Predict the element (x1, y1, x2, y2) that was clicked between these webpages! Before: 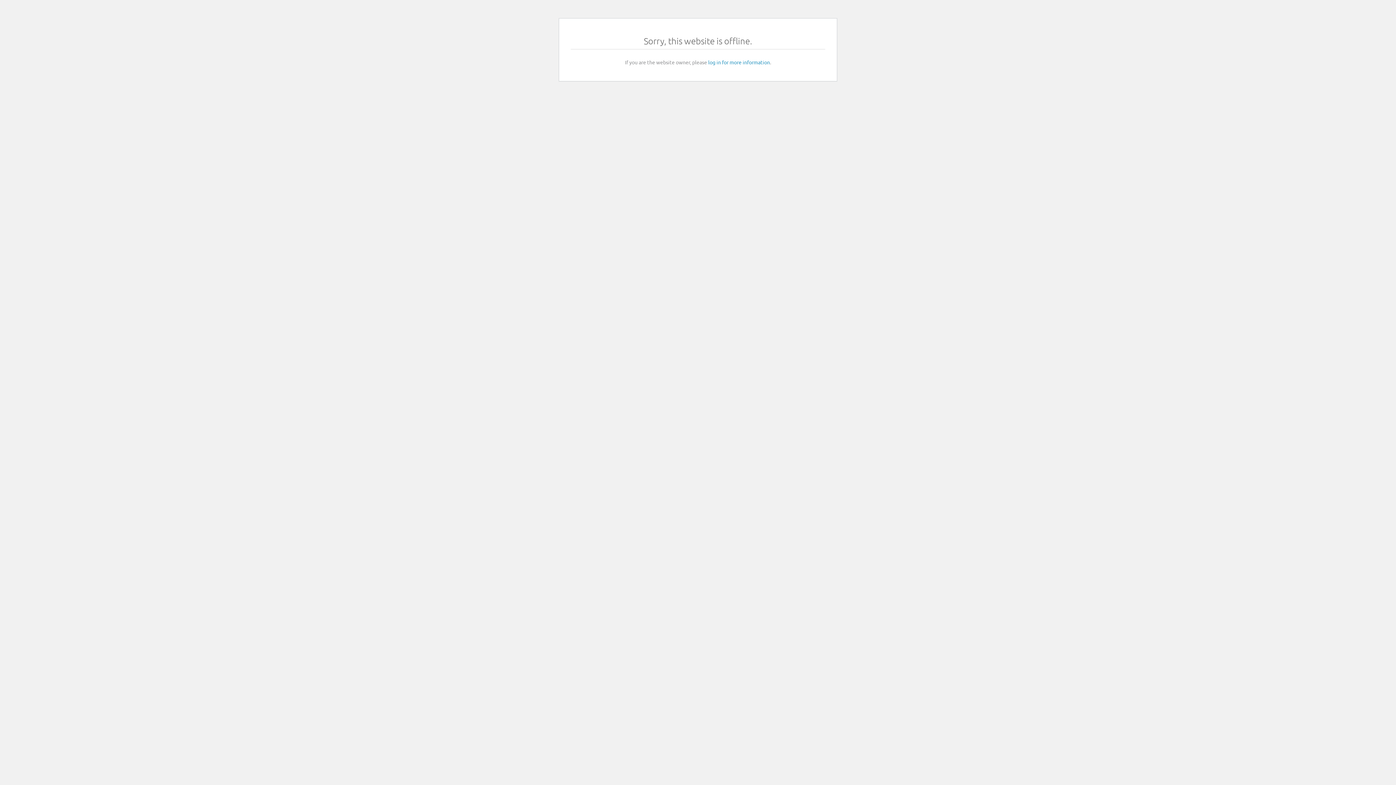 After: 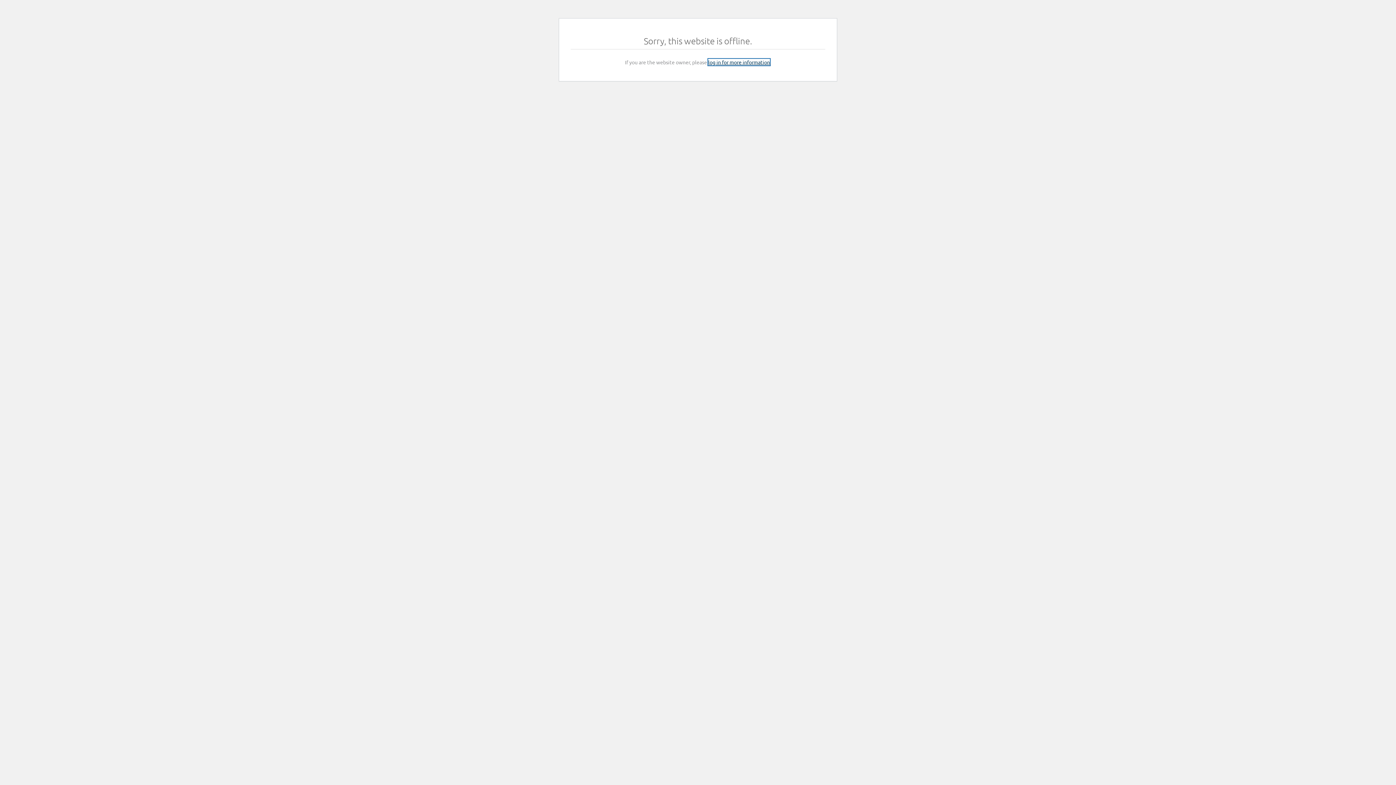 Action: label: log in for more information bbox: (708, 58, 770, 65)